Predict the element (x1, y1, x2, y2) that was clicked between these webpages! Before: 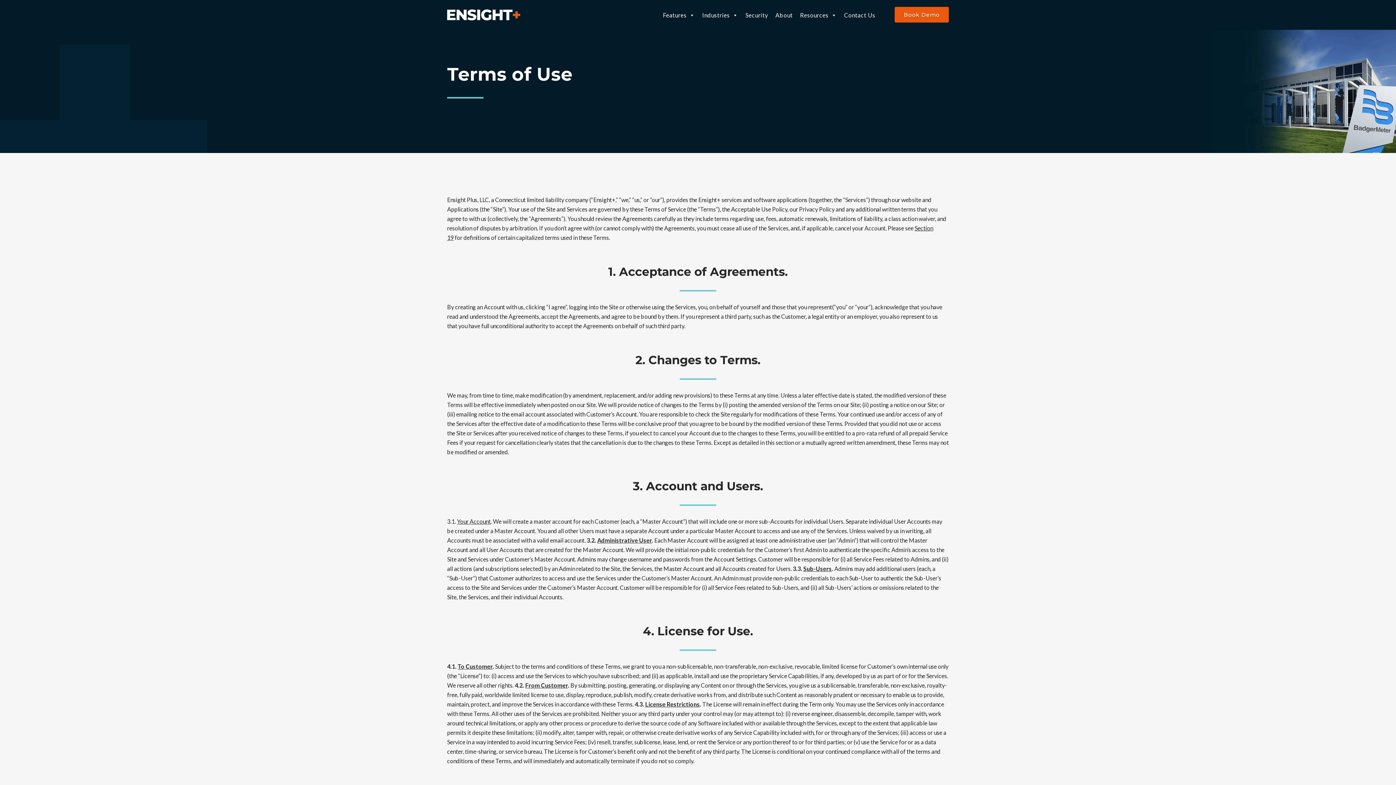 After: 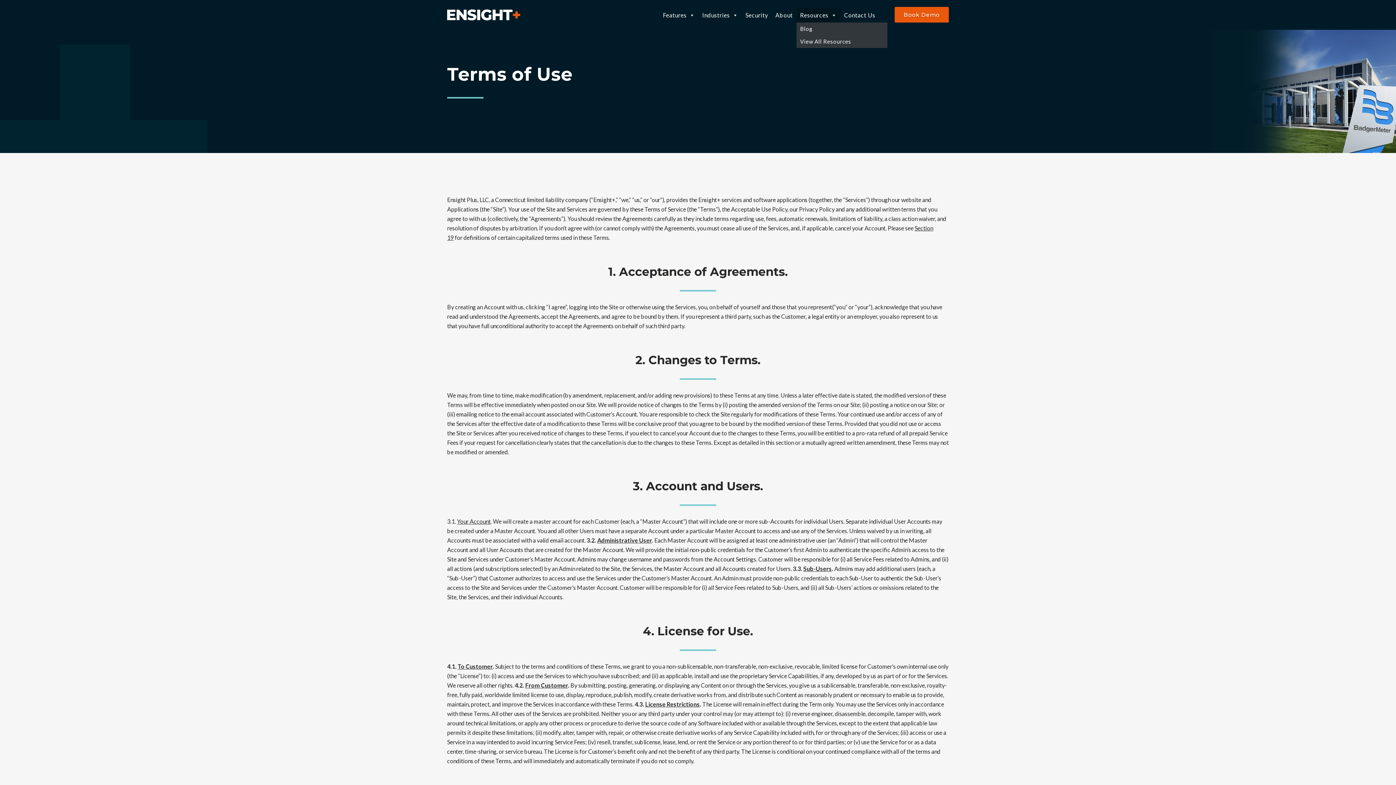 Action: label: Resources bbox: (796, 8, 840, 22)